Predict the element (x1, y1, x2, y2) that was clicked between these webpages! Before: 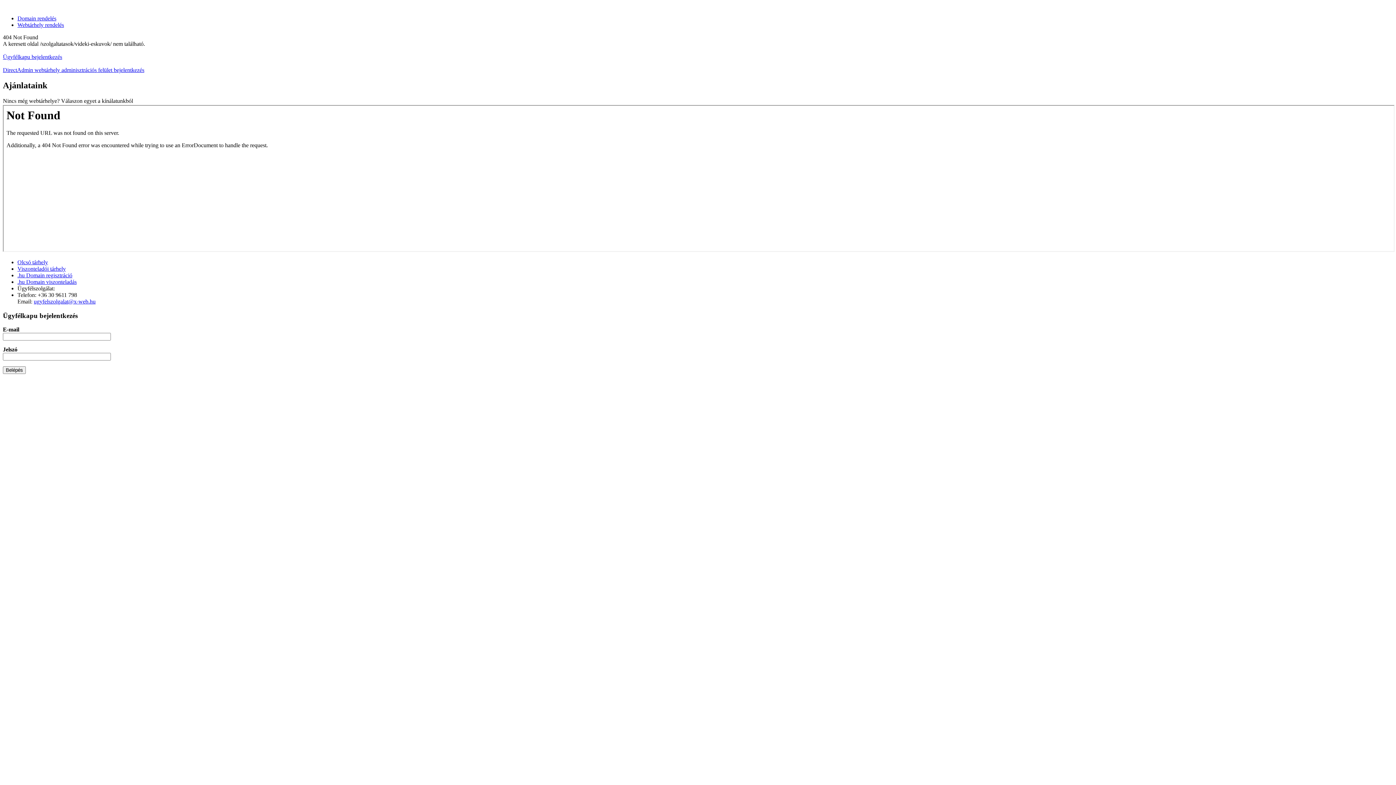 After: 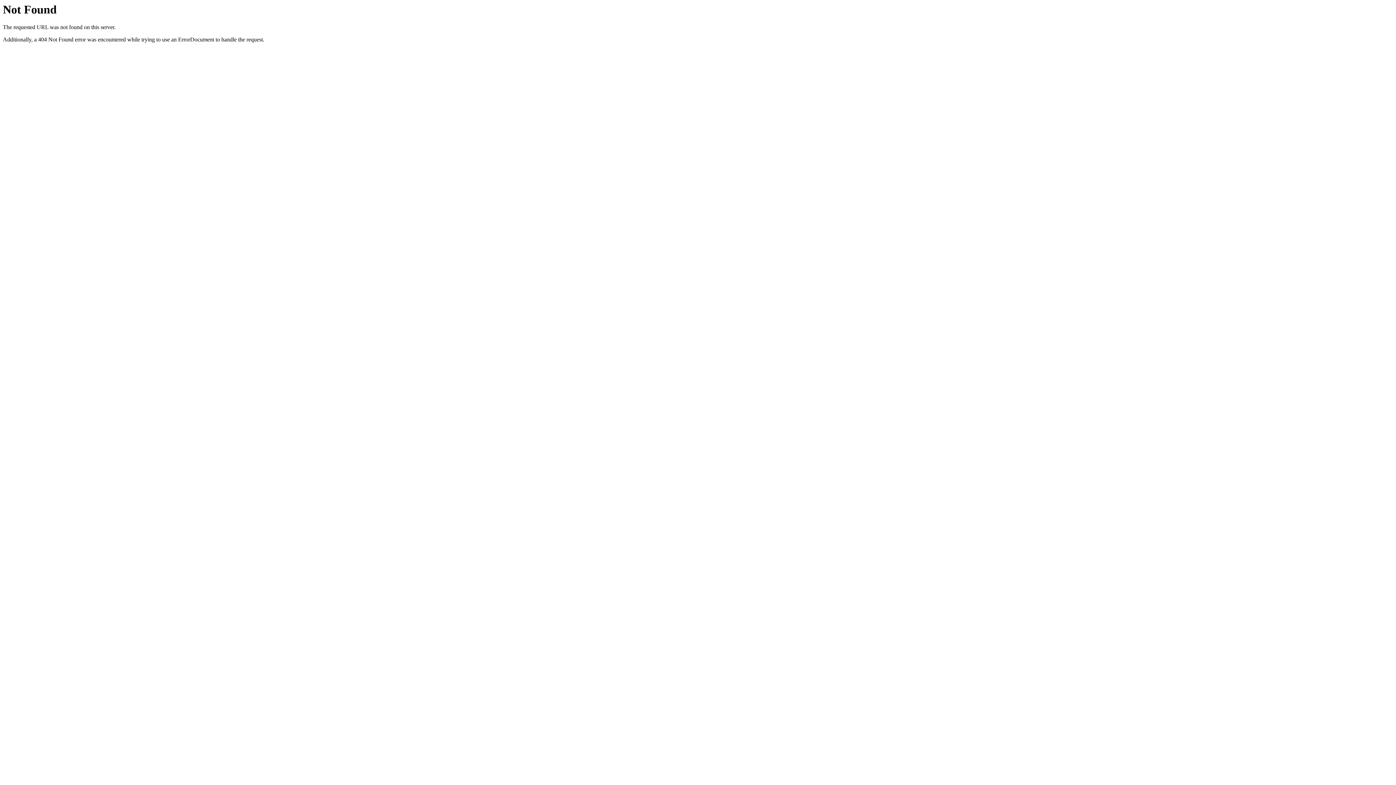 Action: label: Domain rendelés bbox: (17, 15, 56, 21)